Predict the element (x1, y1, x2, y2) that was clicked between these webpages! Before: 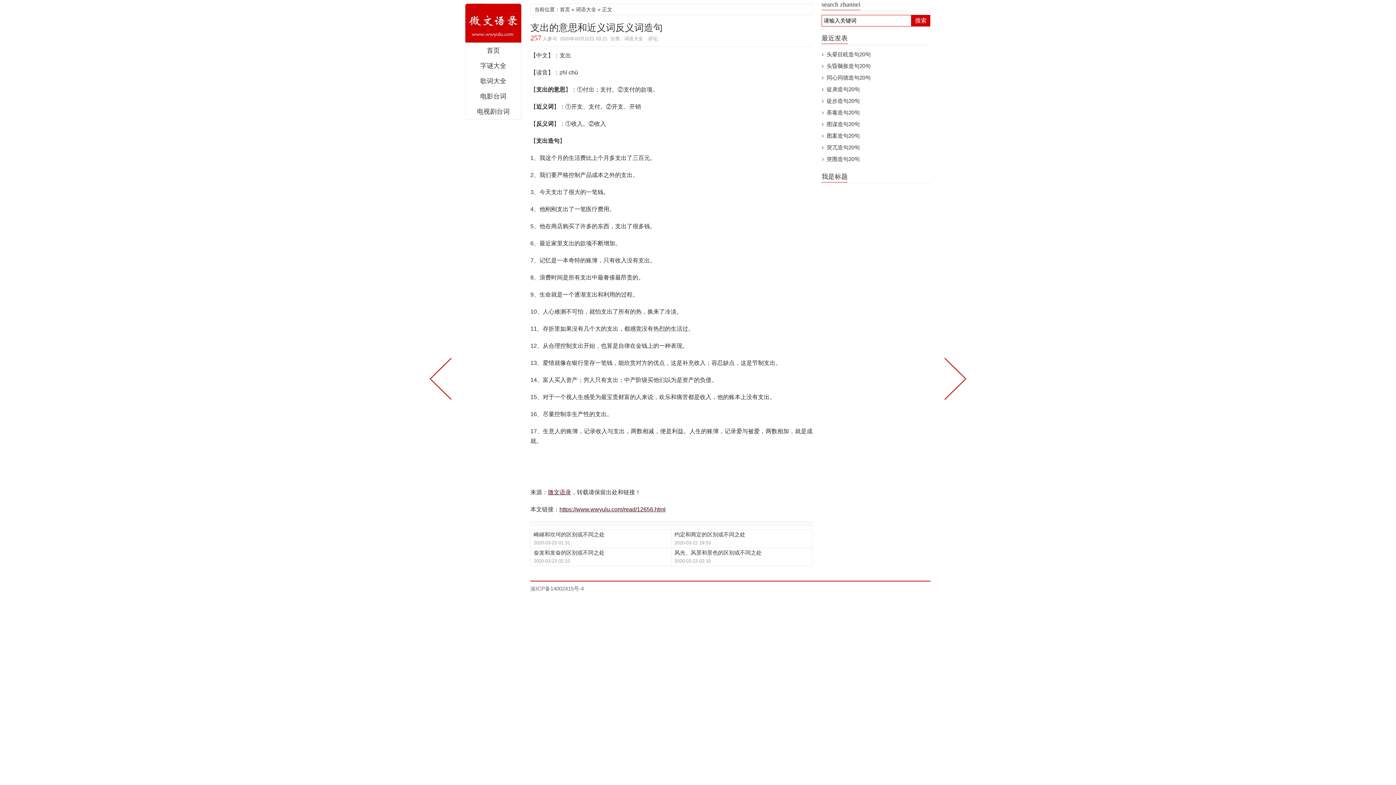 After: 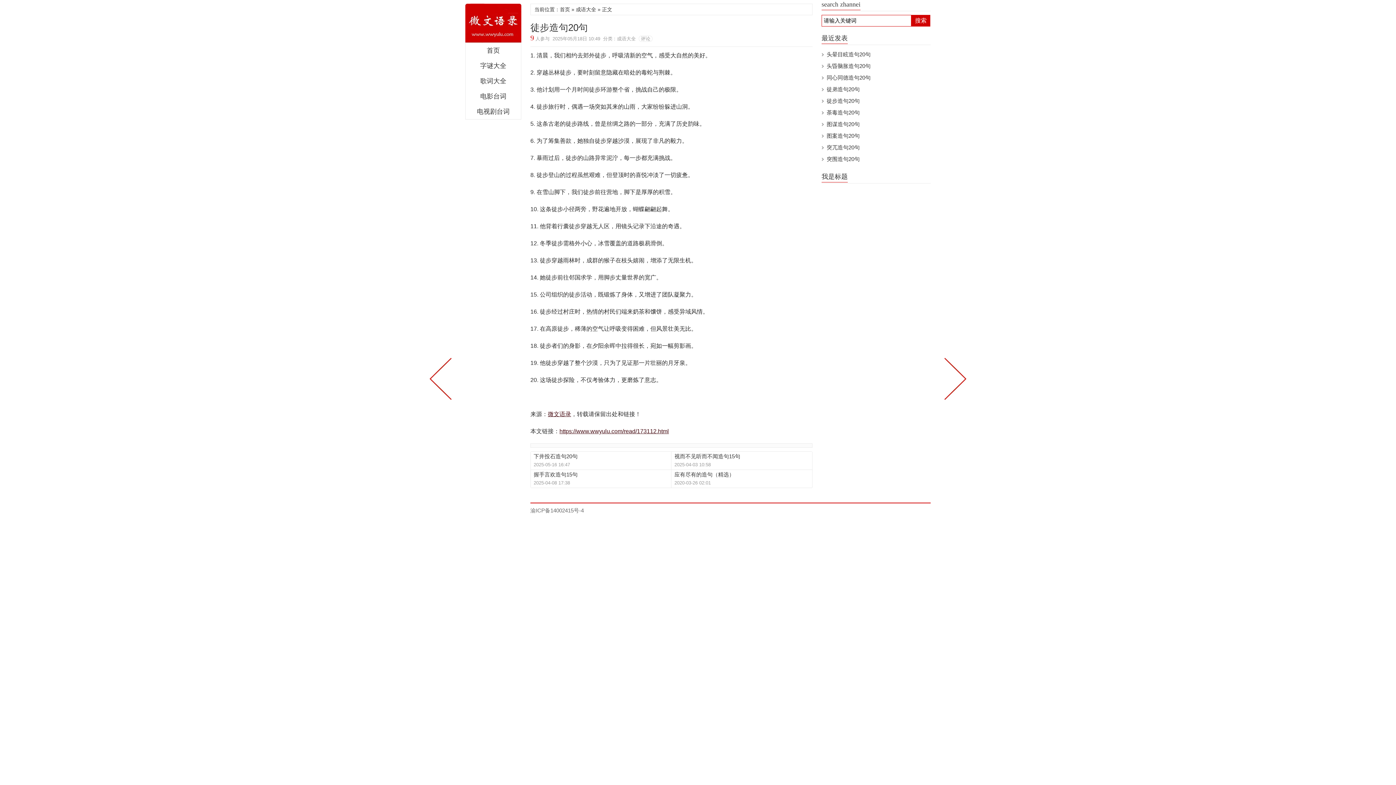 Action: label: 徒步造句20句 bbox: (826, 97, 860, 104)